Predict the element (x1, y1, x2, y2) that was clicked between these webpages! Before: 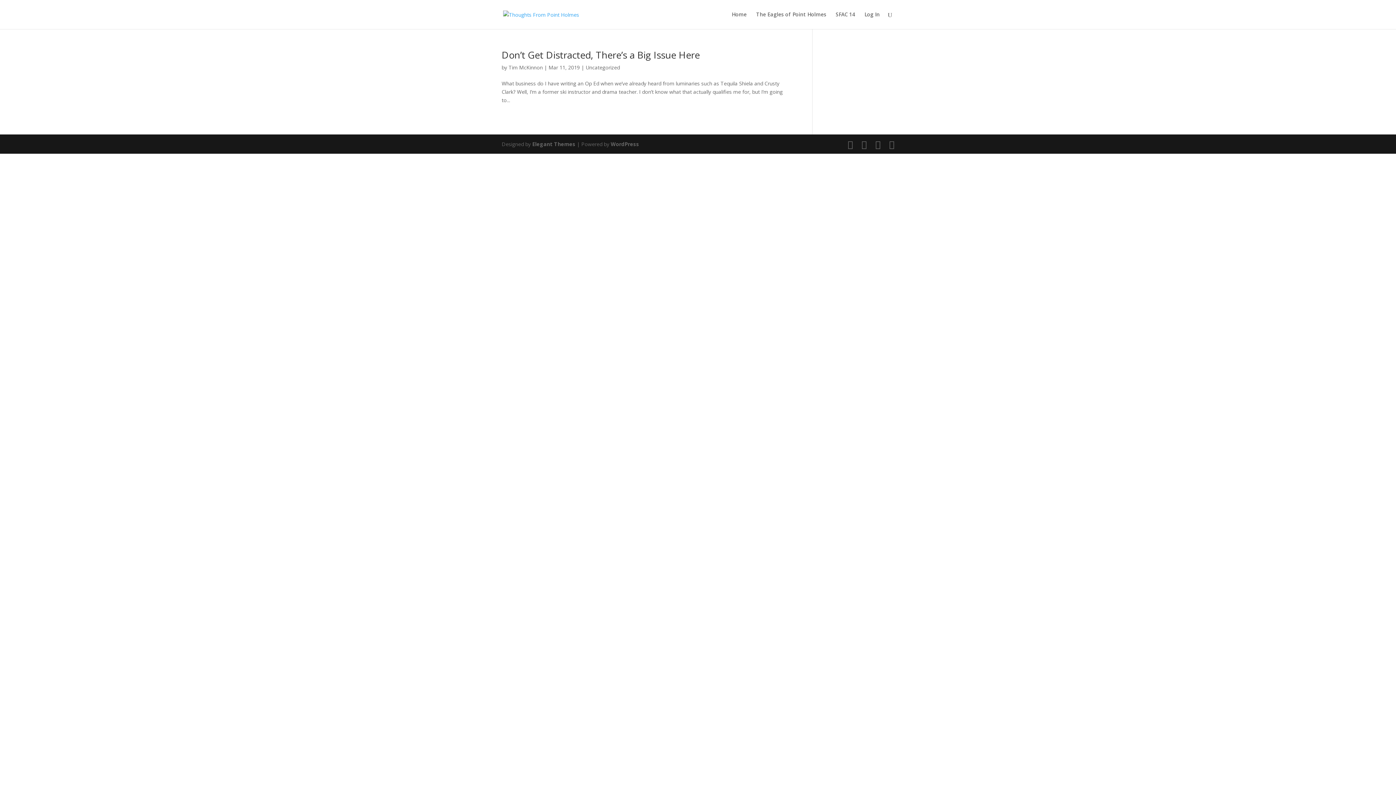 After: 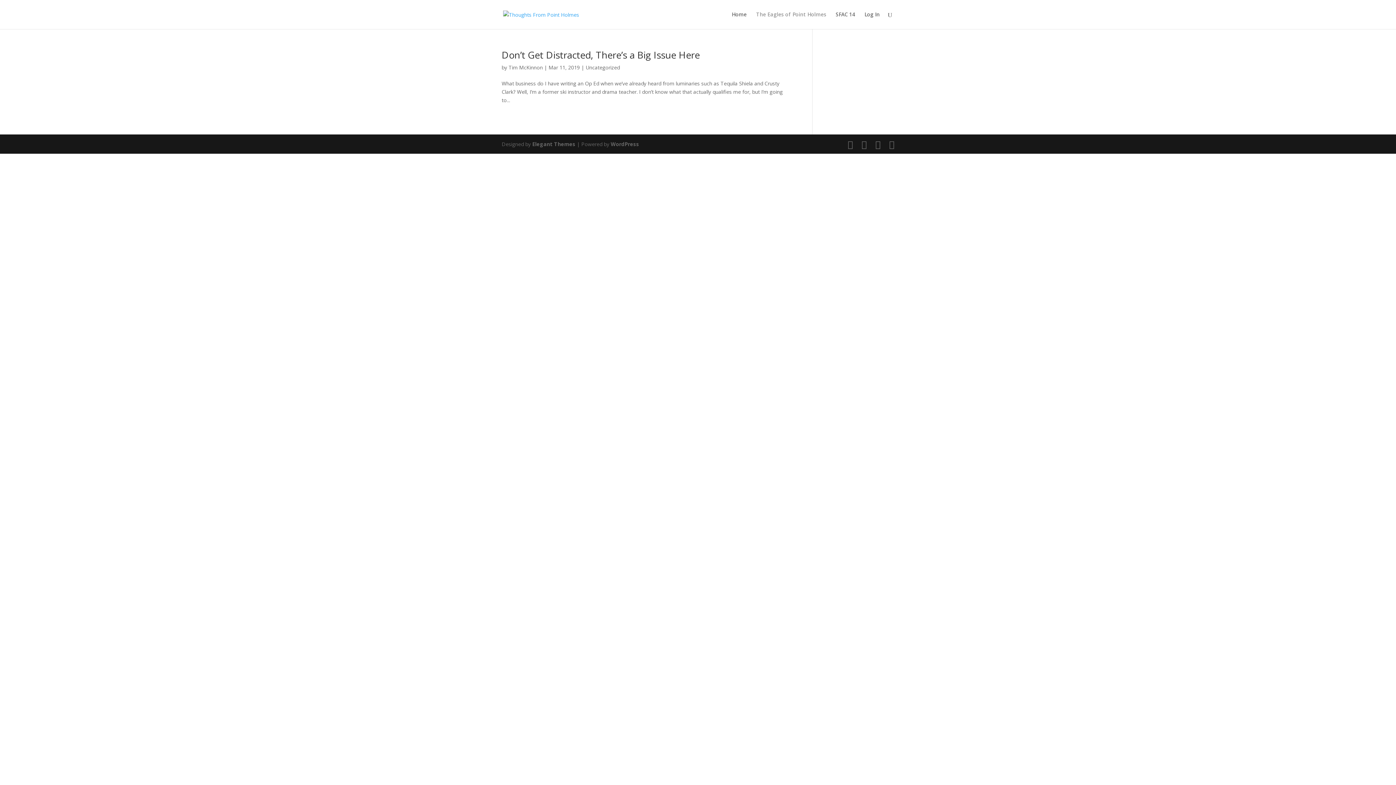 Action: bbox: (756, 12, 826, 29) label: The Eagles of Point Holmes